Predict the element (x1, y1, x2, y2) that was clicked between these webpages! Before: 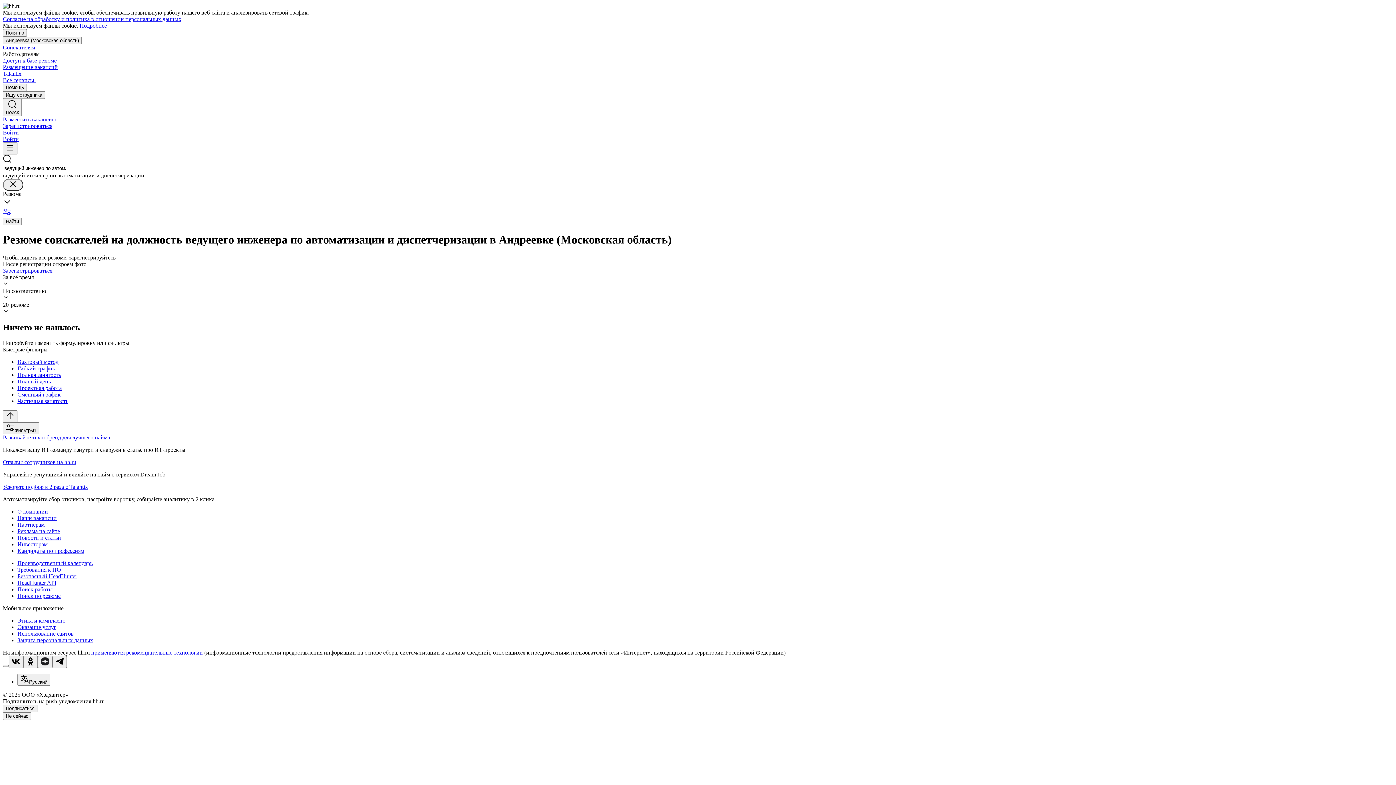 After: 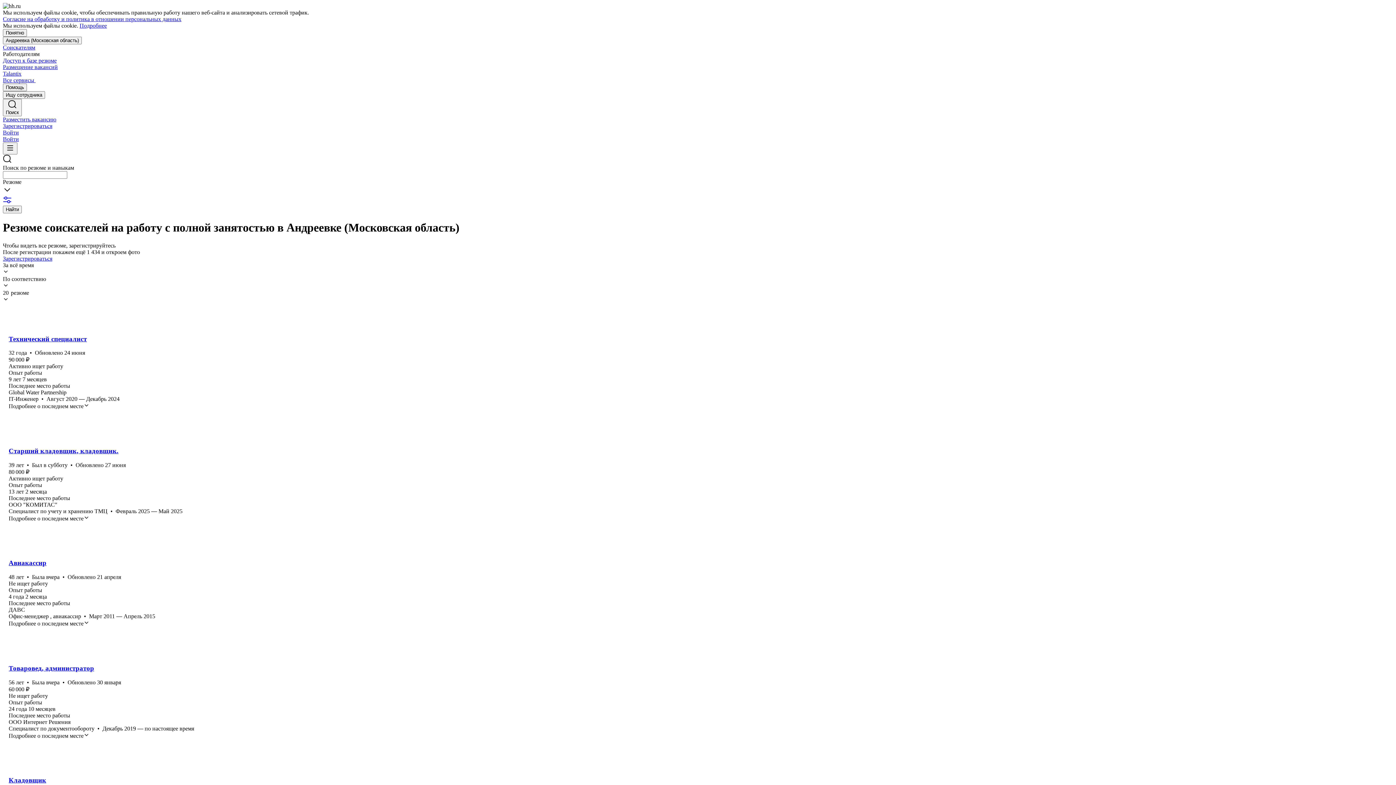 Action: label: Полная занятость bbox: (17, 371, 1393, 378)